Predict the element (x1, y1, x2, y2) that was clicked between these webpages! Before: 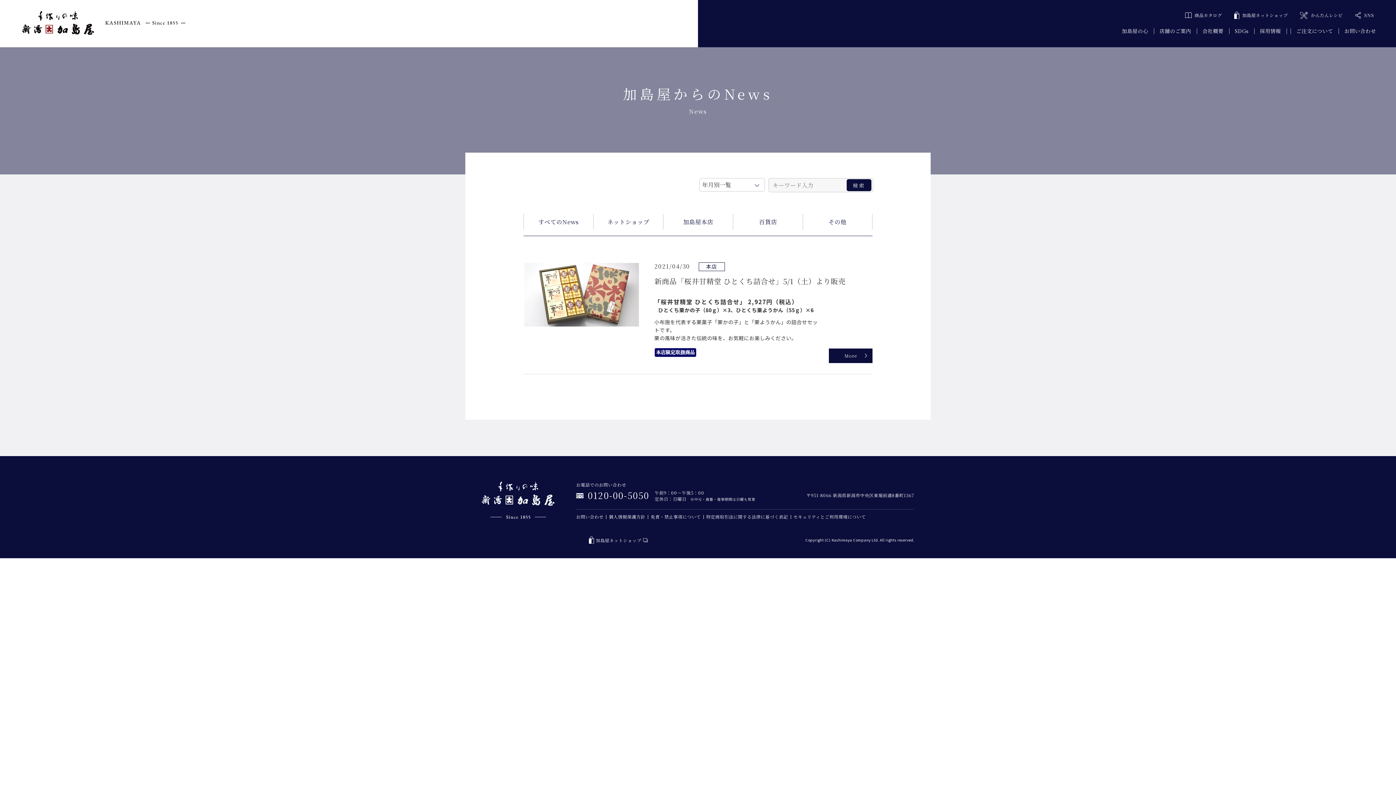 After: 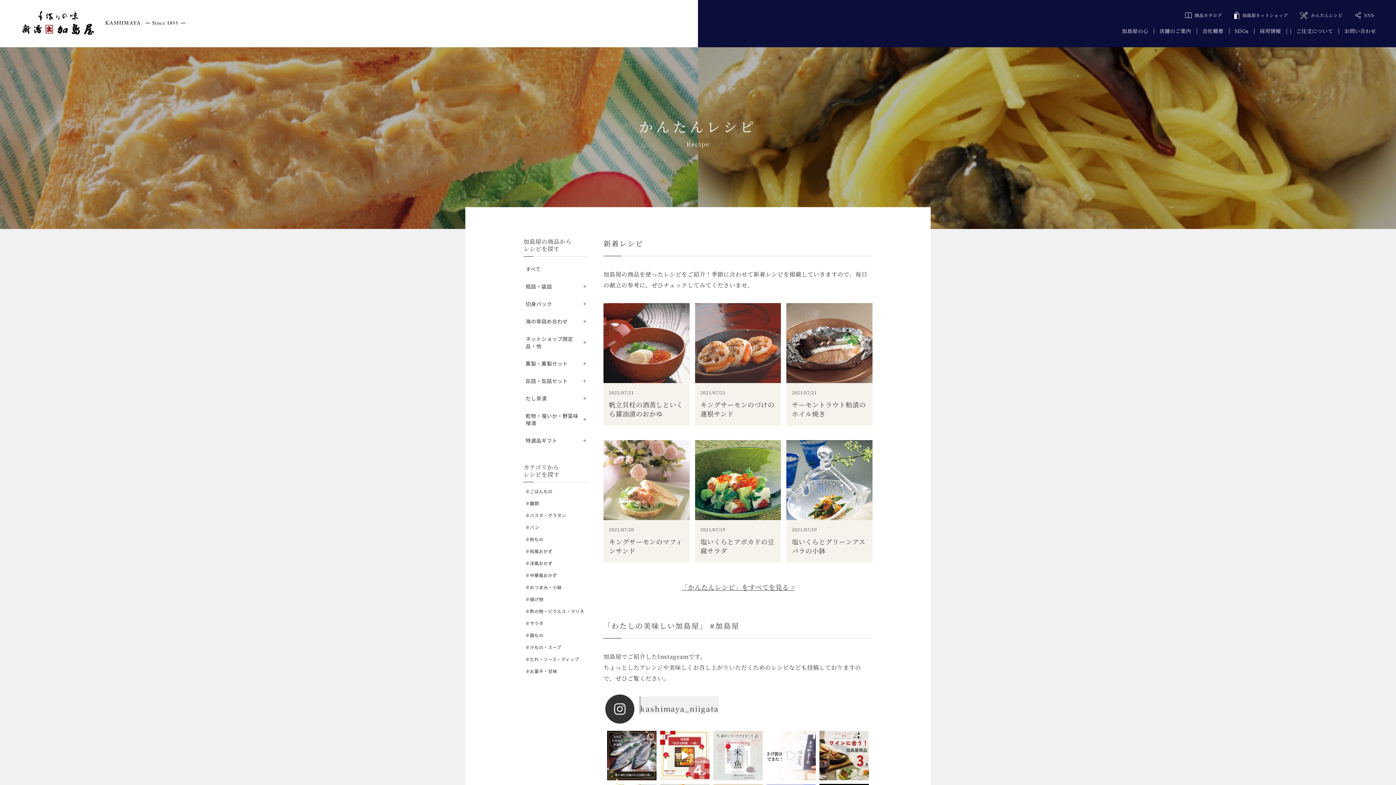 Action: bbox: (1294, 12, 1349, 19) label: かんたんレシピ